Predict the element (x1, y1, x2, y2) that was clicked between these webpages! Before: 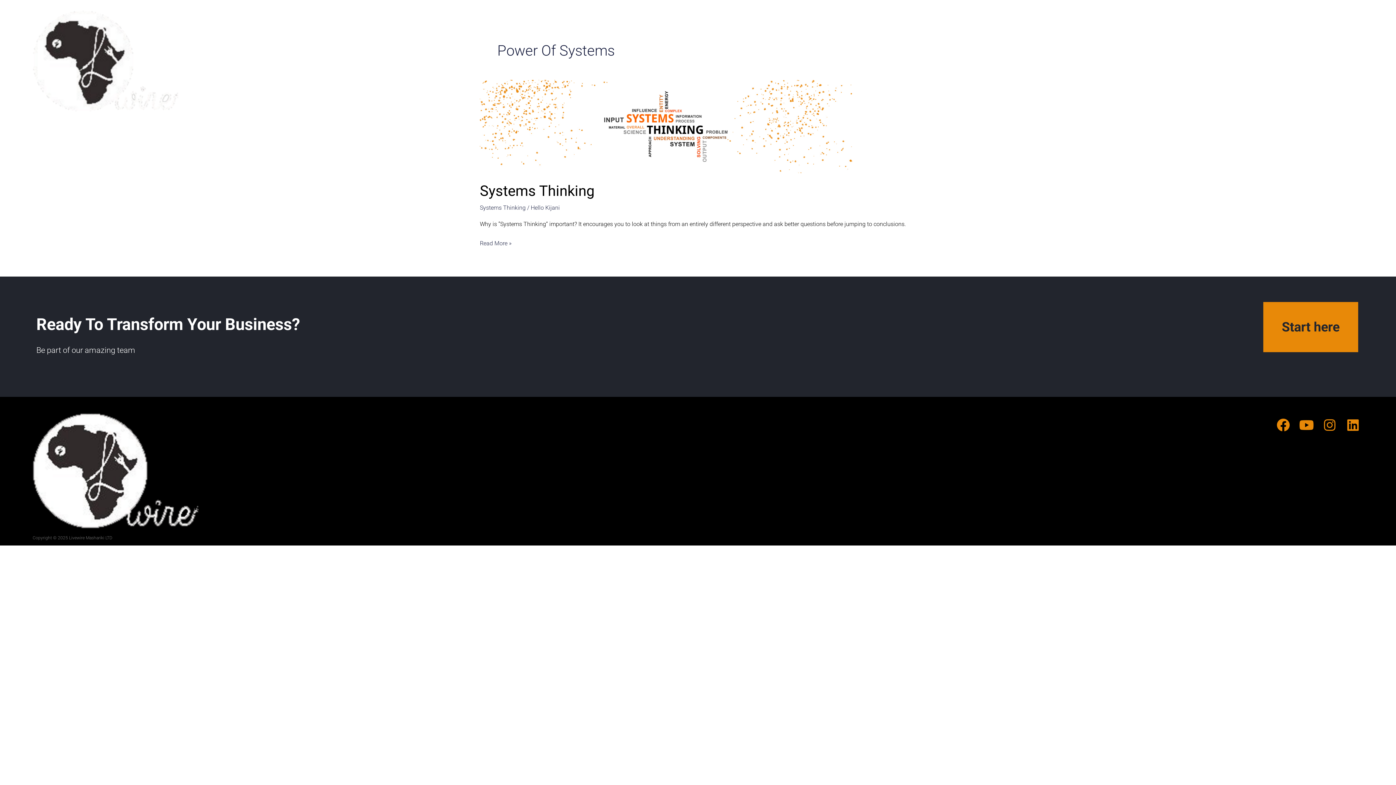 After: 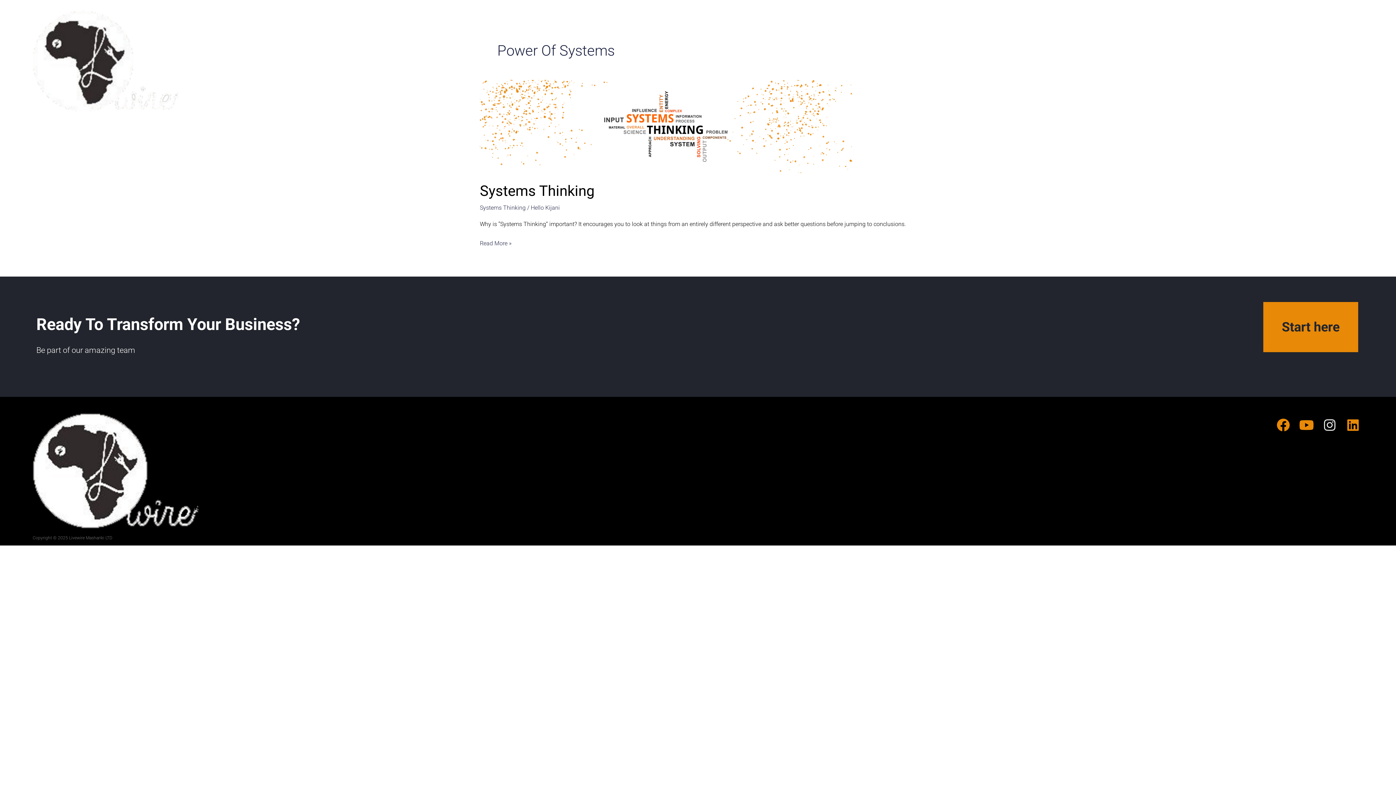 Action: bbox: (1323, 419, 1336, 432) label: Instagram